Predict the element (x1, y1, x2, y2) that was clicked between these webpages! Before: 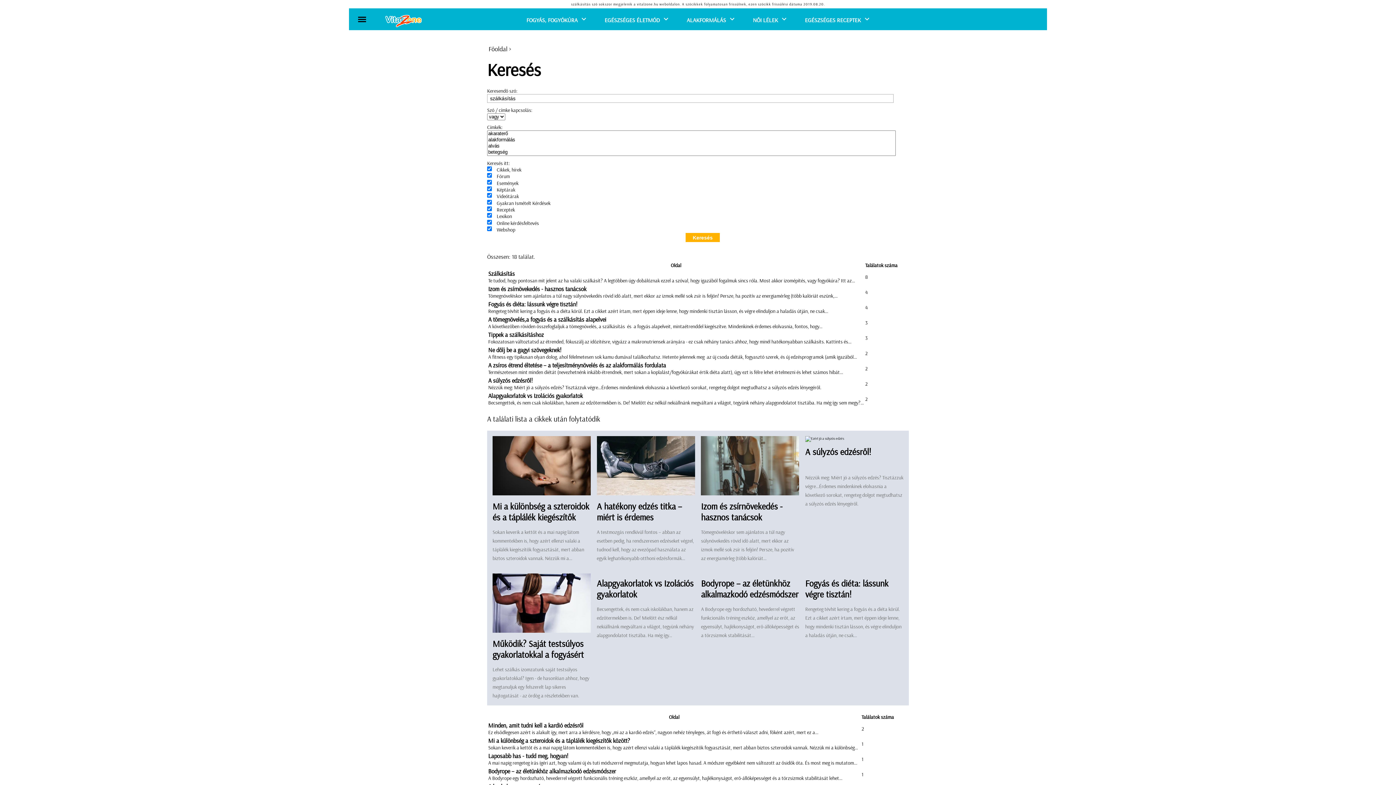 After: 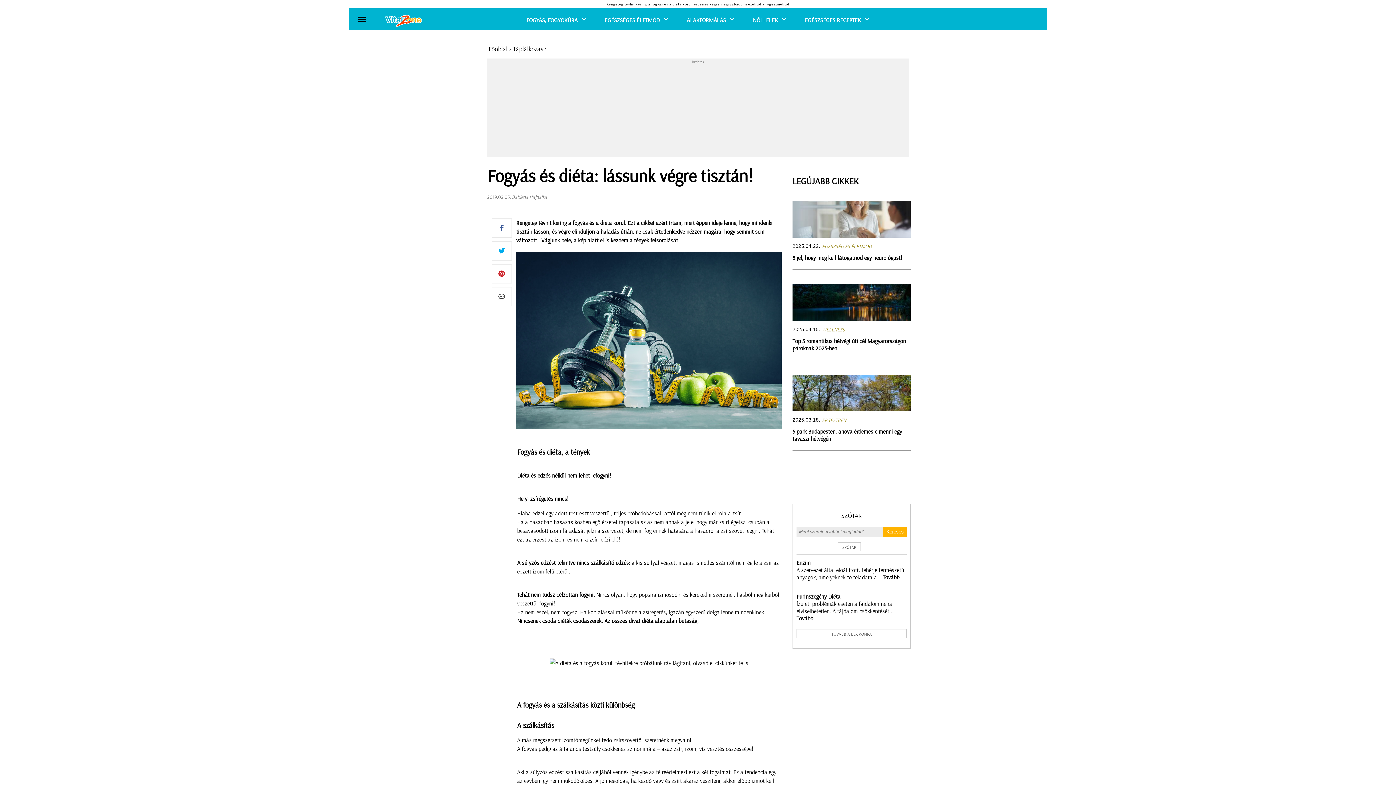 Action: label: Fogyás és diéta: lássunk végre tisztán! bbox: (805, 578, 888, 600)